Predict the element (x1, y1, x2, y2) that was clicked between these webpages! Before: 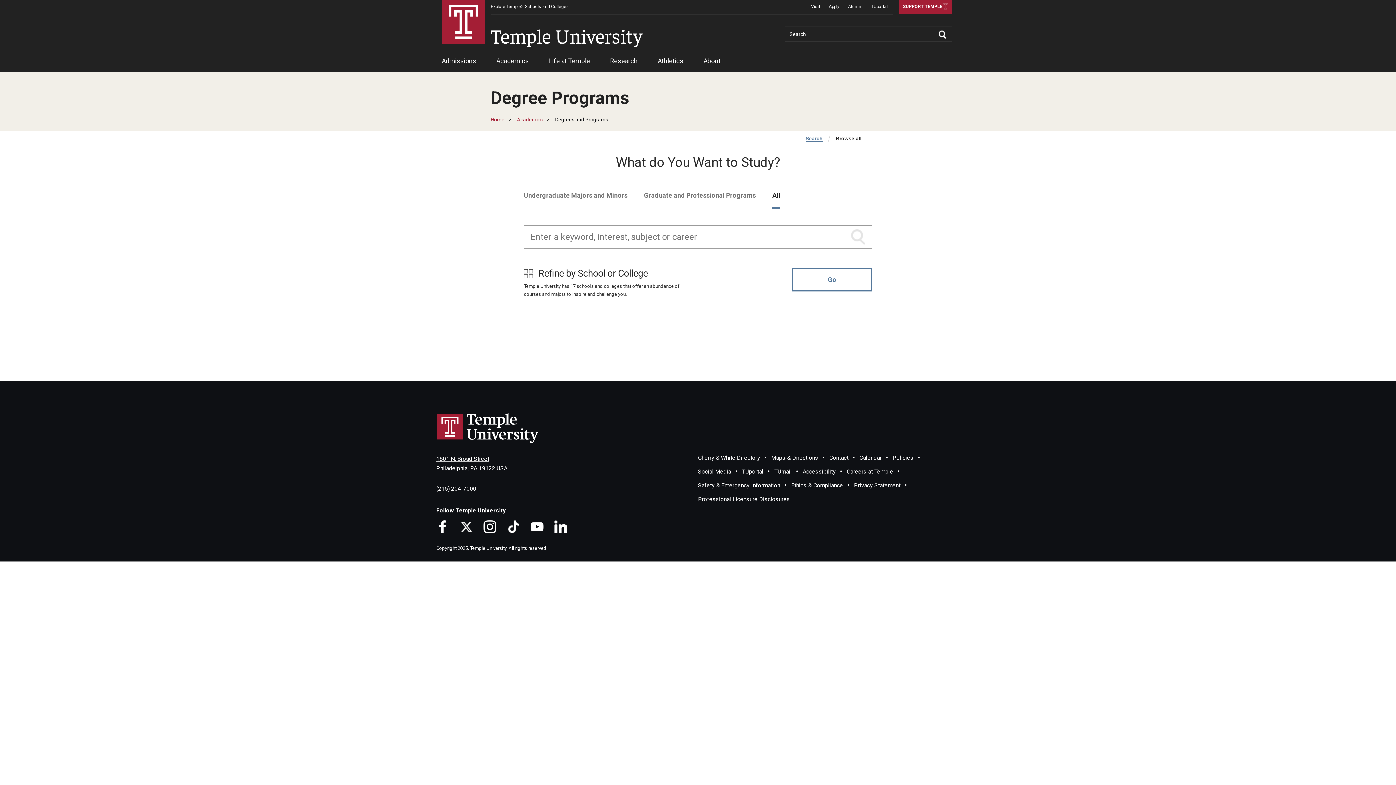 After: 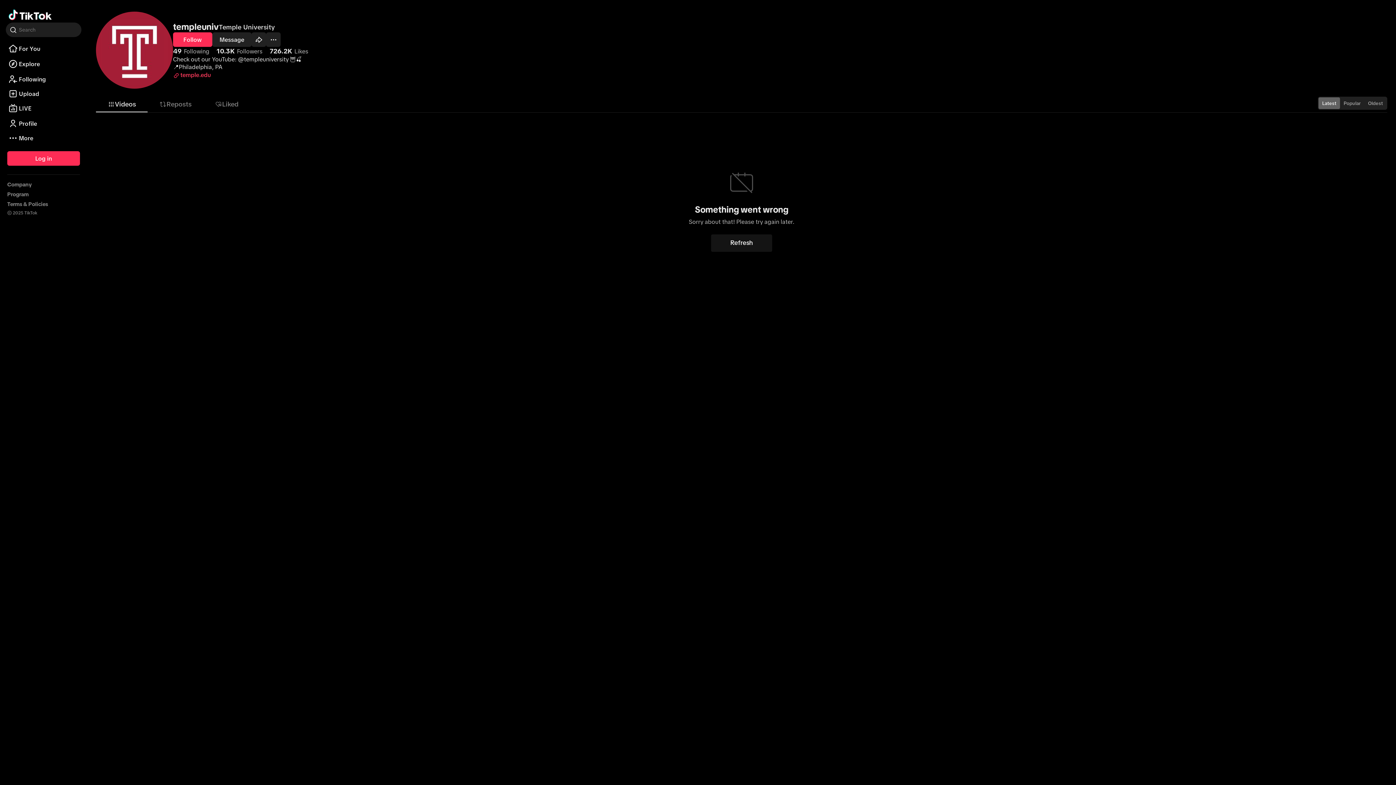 Action: bbox: (507, 520, 520, 533) label: TikTok